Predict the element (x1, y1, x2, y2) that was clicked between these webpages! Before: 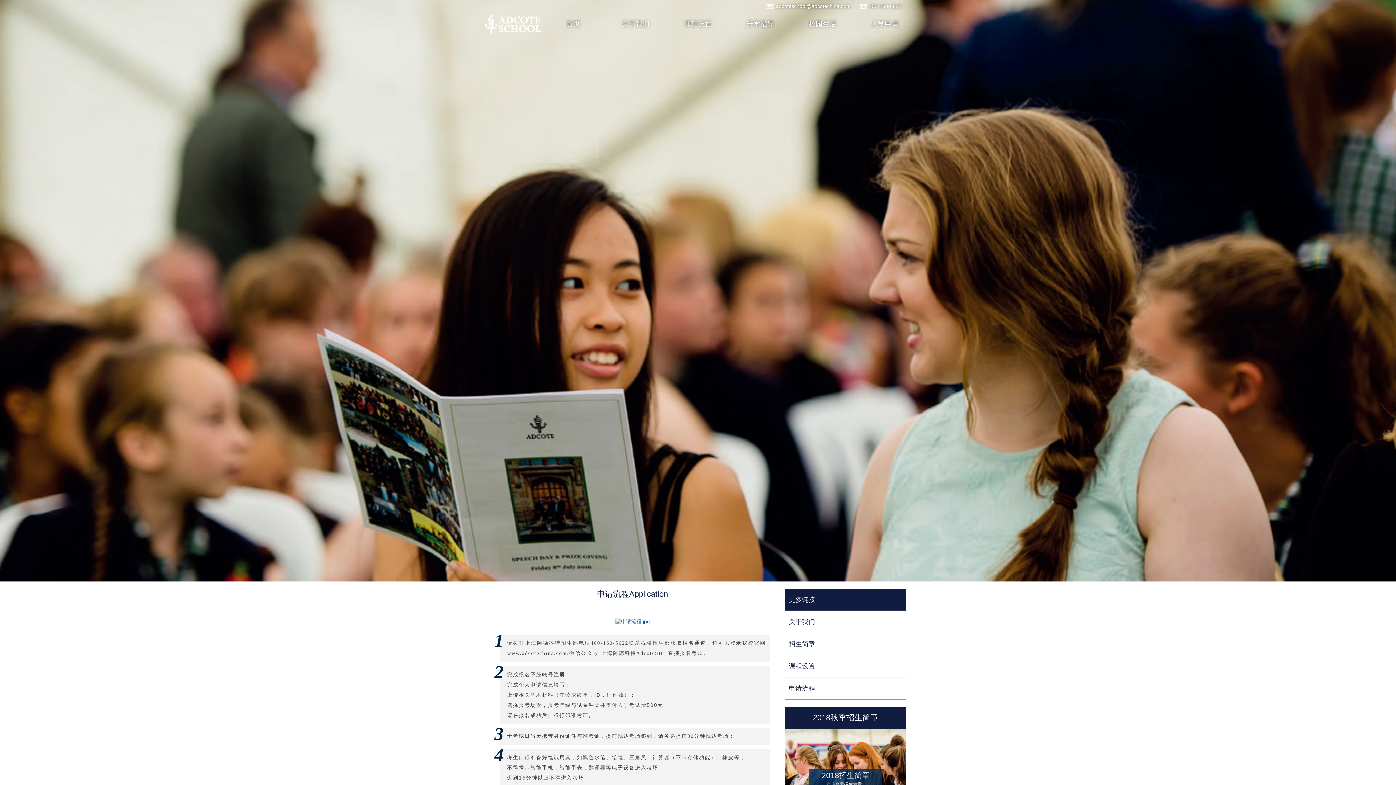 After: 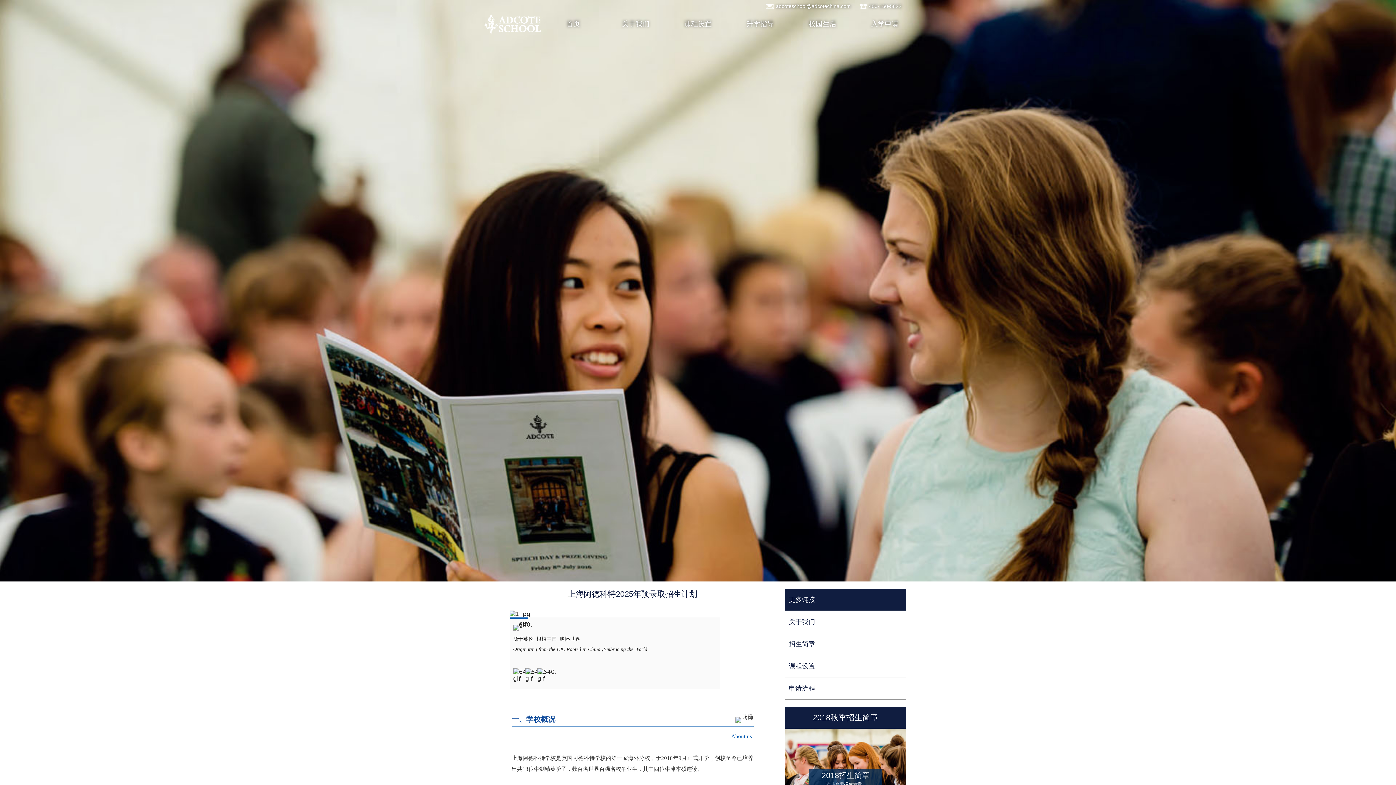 Action: bbox: (857, 14, 912, 33) label: 入学申请